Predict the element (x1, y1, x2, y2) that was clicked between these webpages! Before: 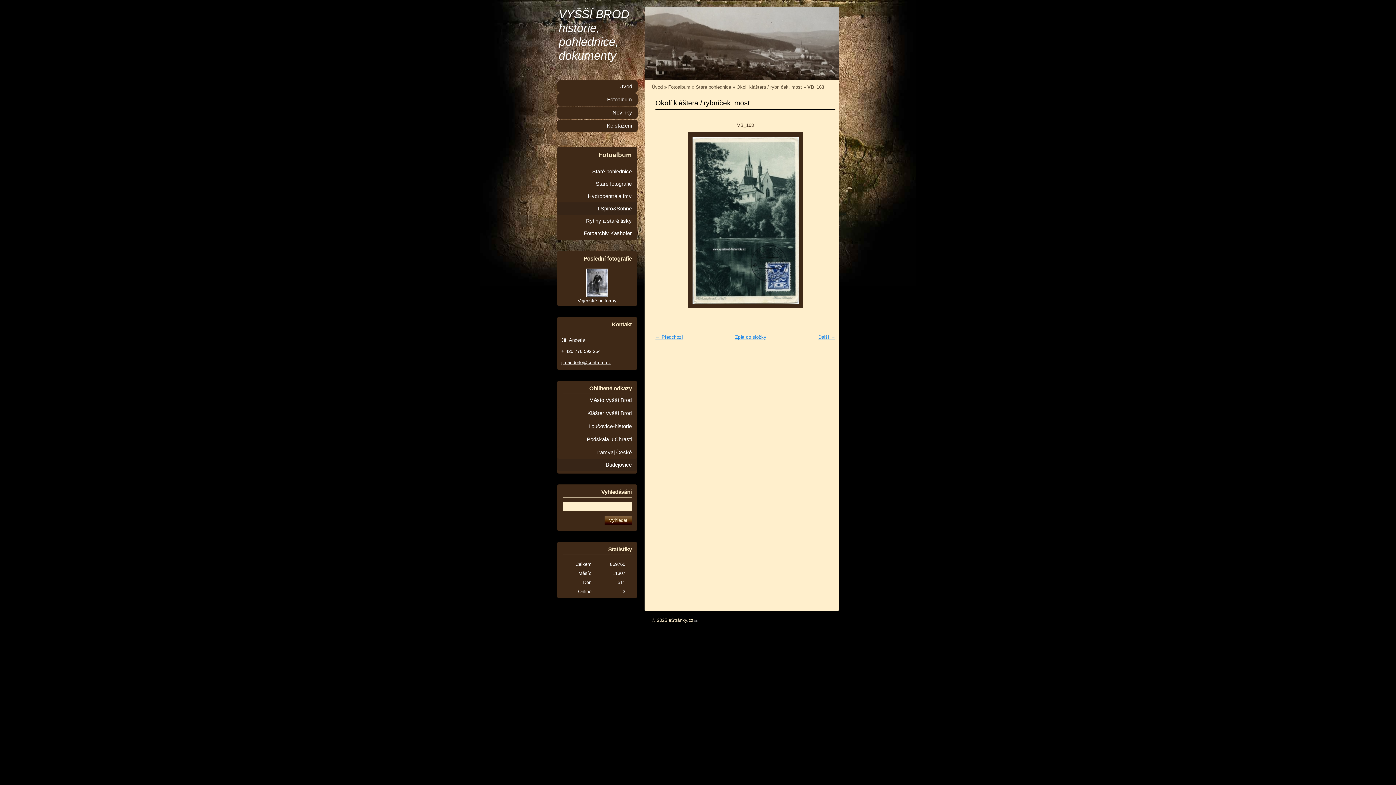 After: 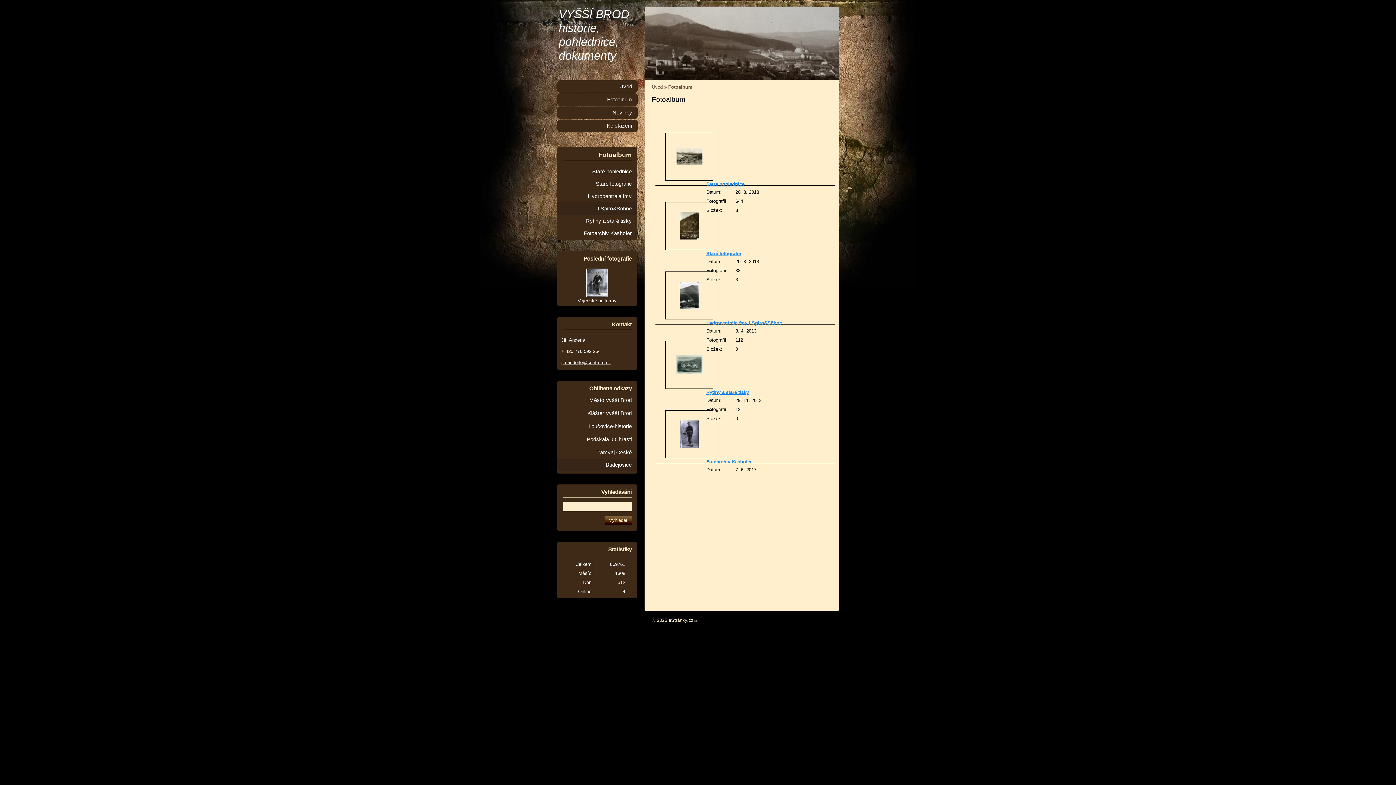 Action: label: Fotoalbum bbox: (668, 84, 690, 89)